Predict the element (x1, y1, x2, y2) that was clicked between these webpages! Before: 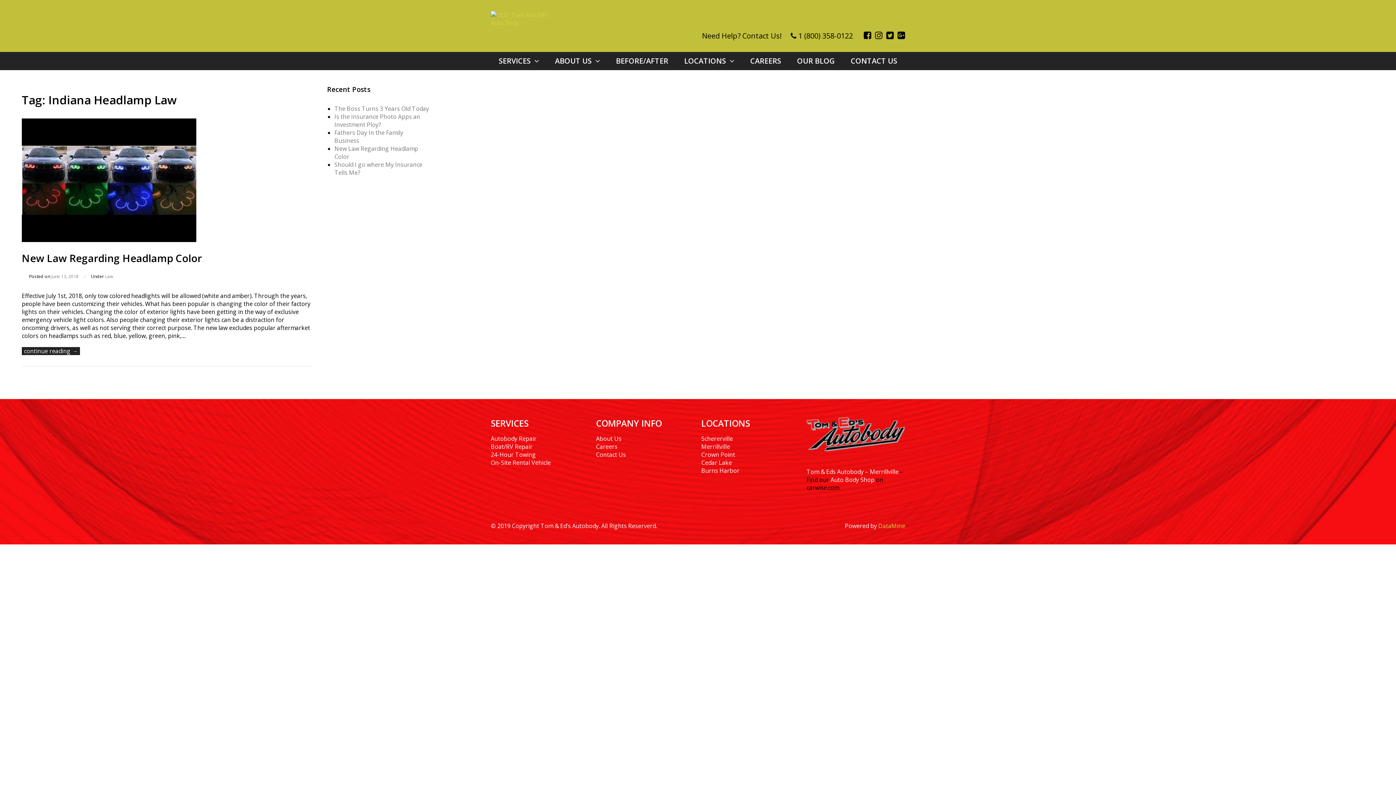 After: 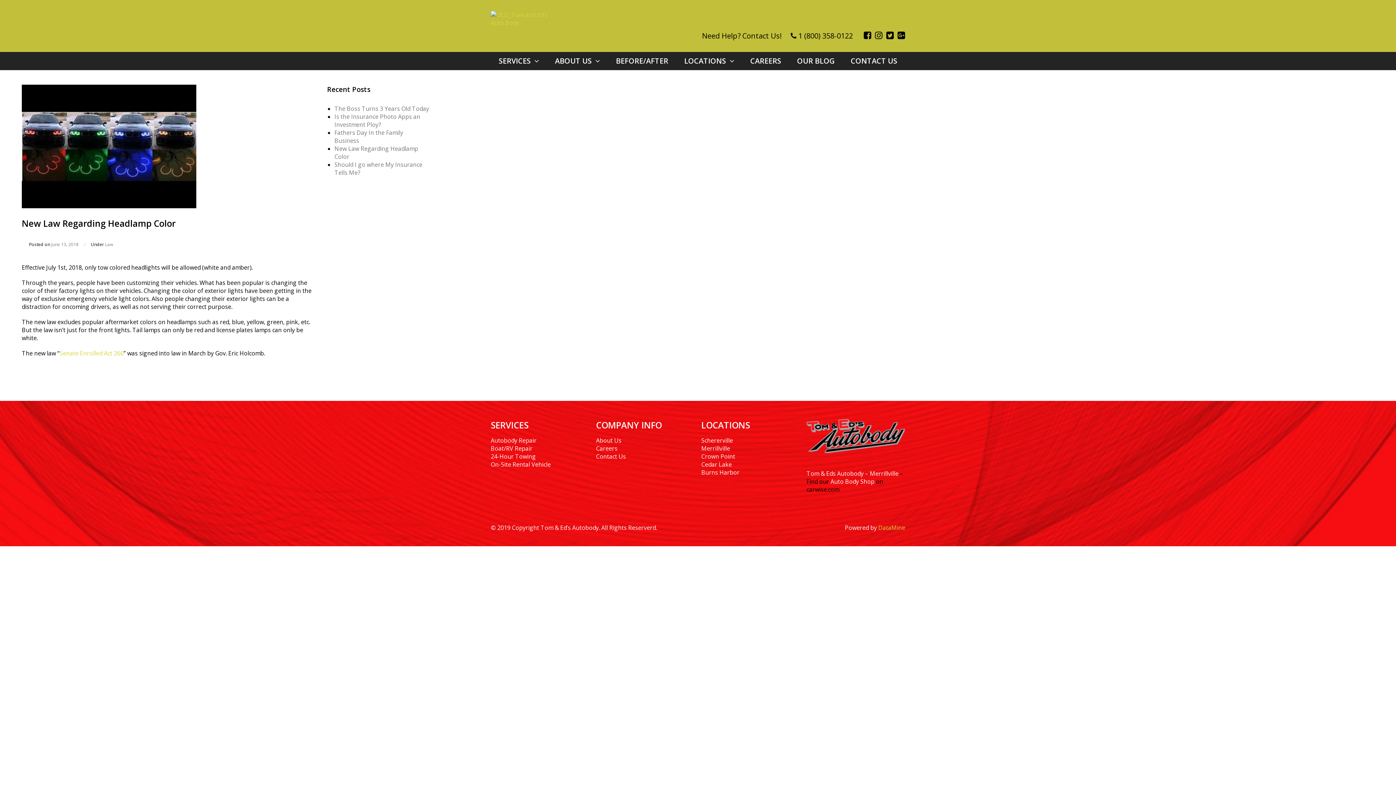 Action: bbox: (21, 236, 196, 244)